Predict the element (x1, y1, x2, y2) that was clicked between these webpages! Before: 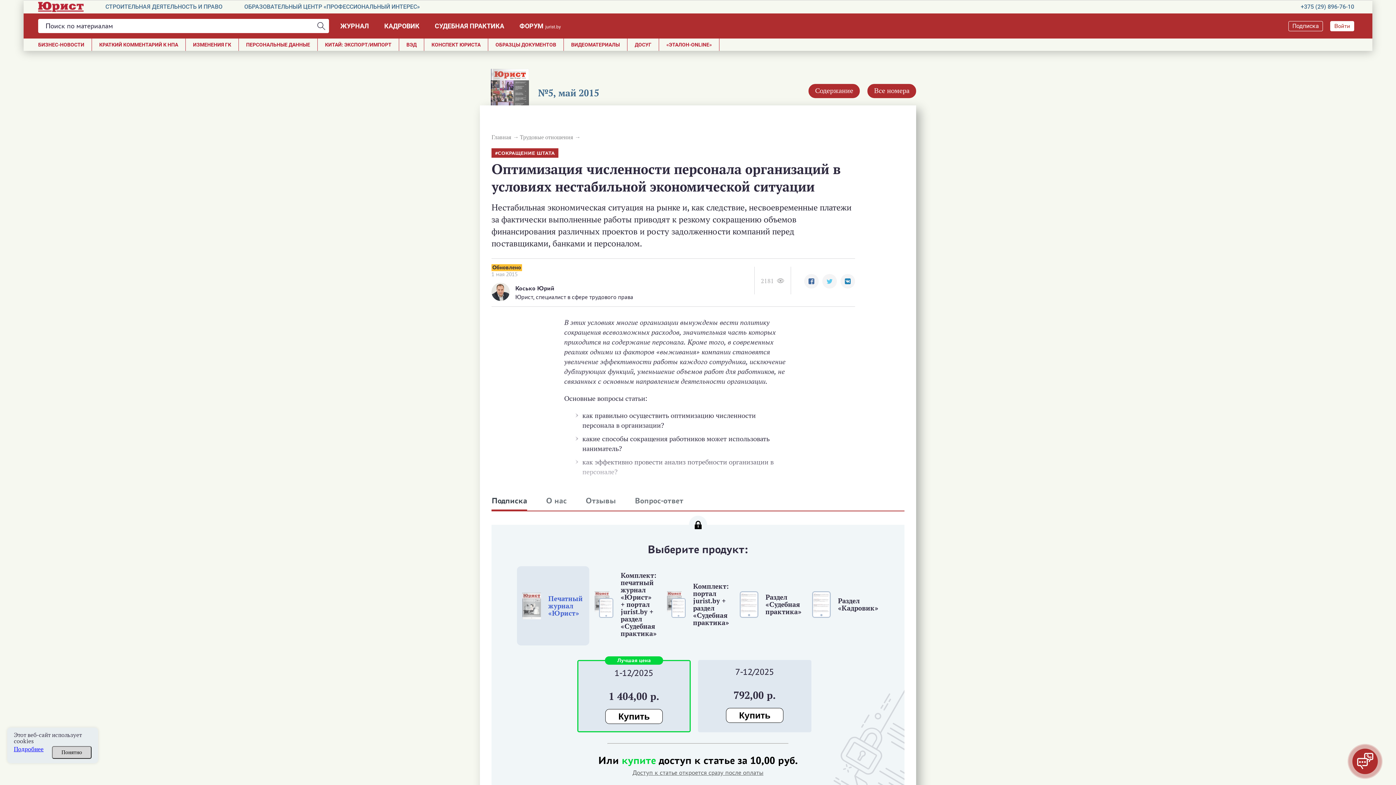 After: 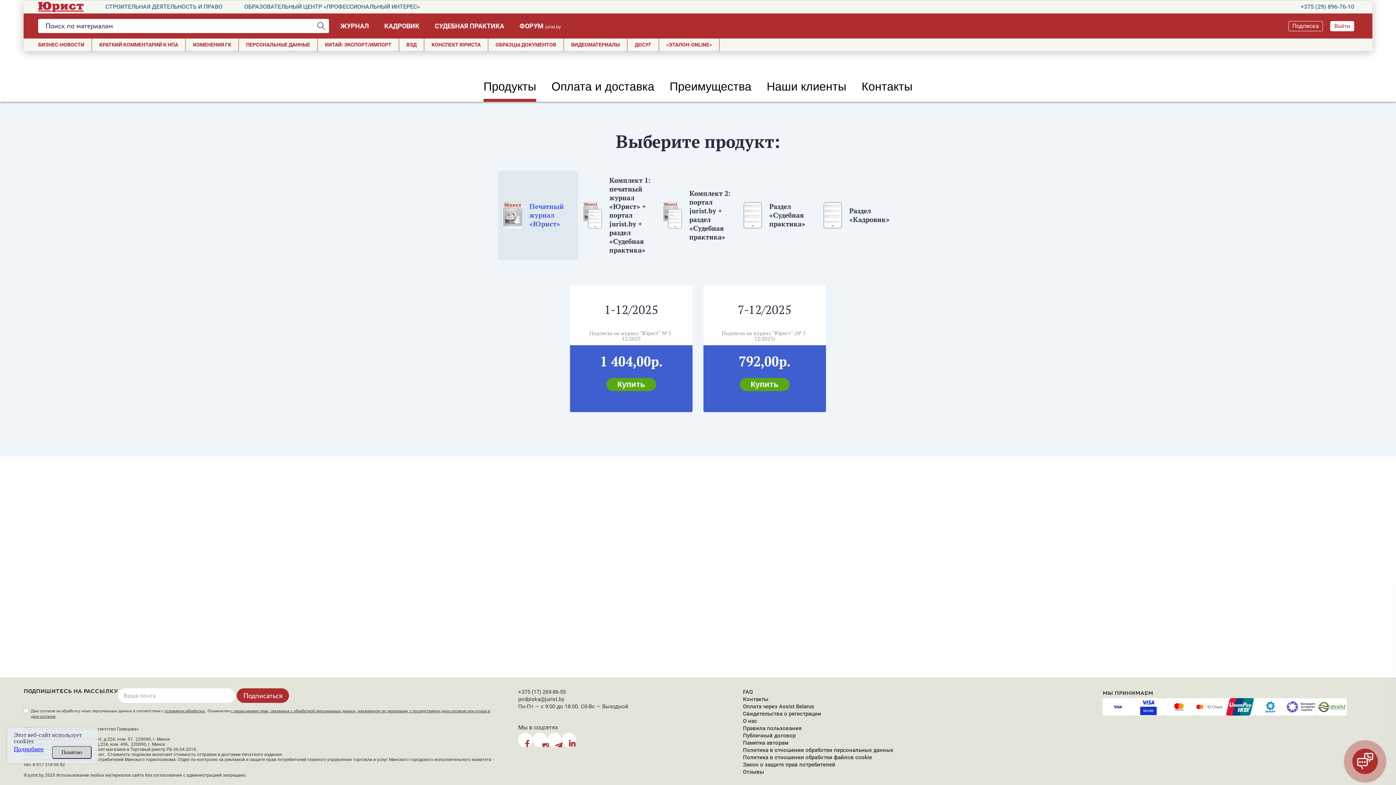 Action: bbox: (1288, 20, 1323, 31) label: Подписка